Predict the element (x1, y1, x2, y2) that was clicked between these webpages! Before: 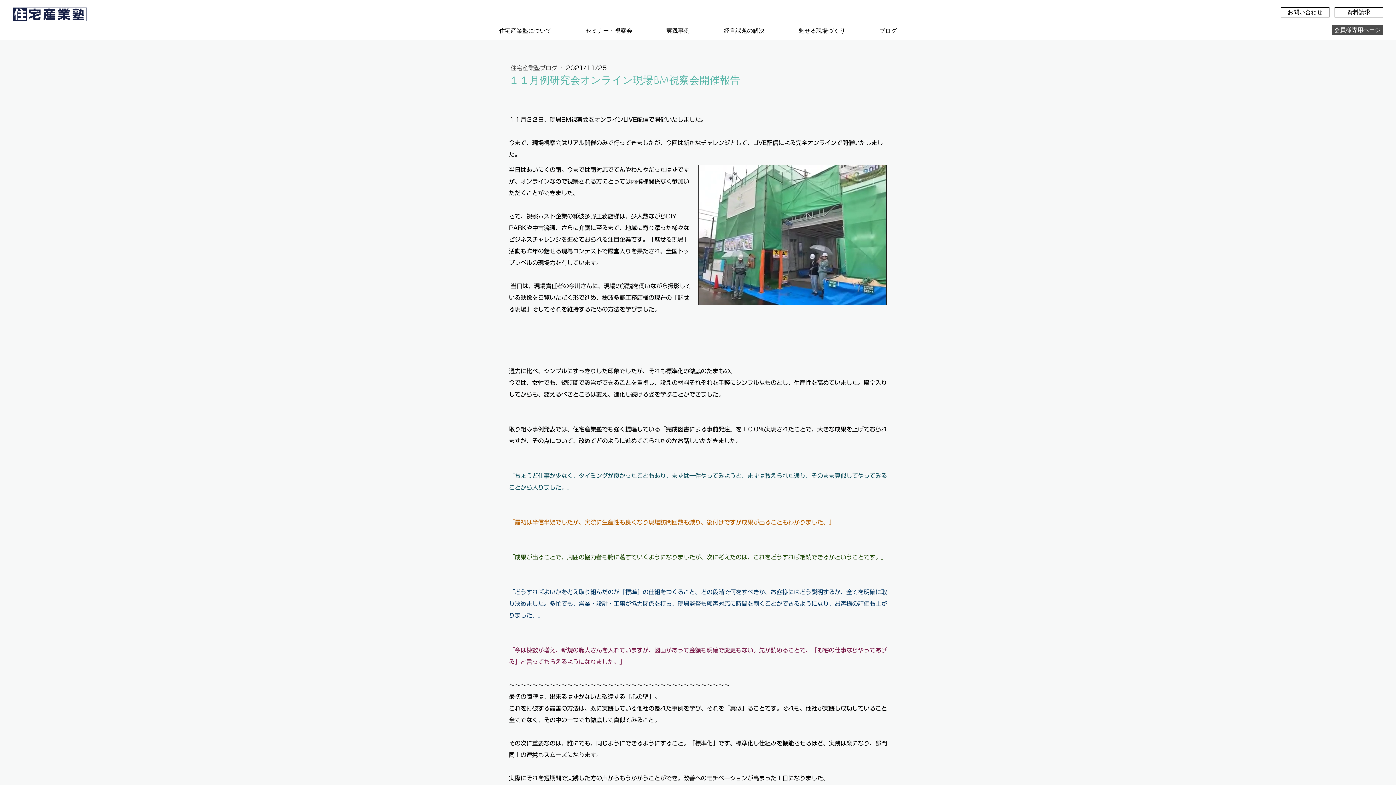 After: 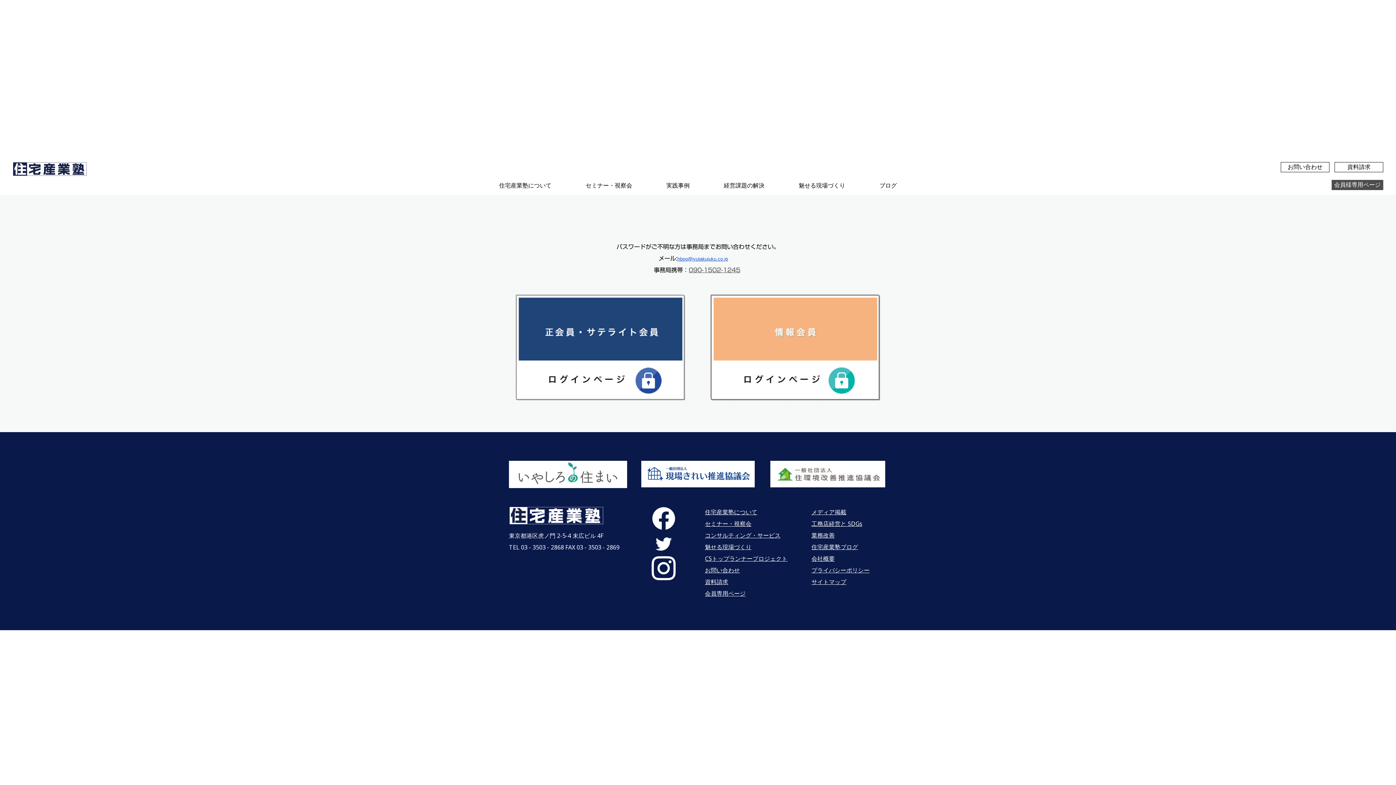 Action: label: 会員様専用ページ bbox: (1334, 26, 1381, 33)